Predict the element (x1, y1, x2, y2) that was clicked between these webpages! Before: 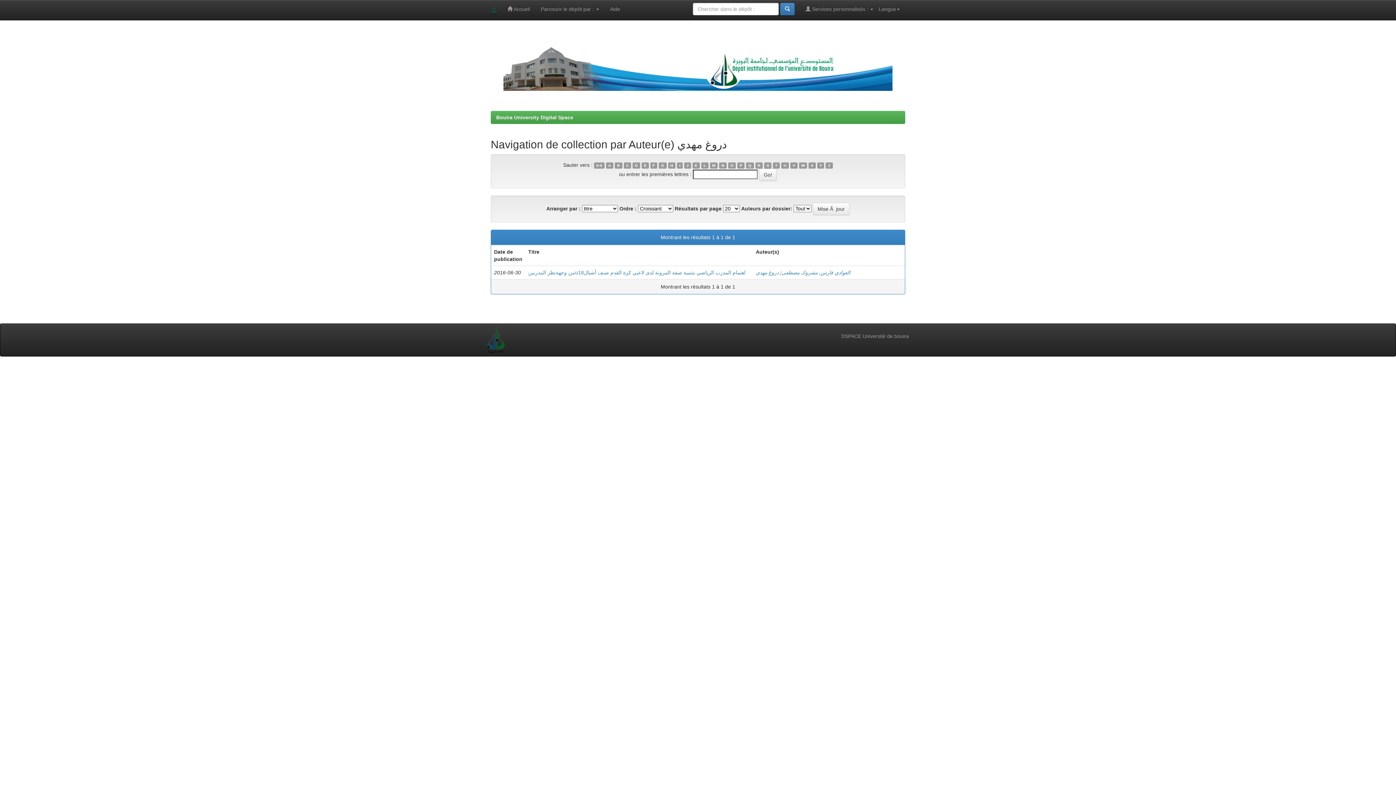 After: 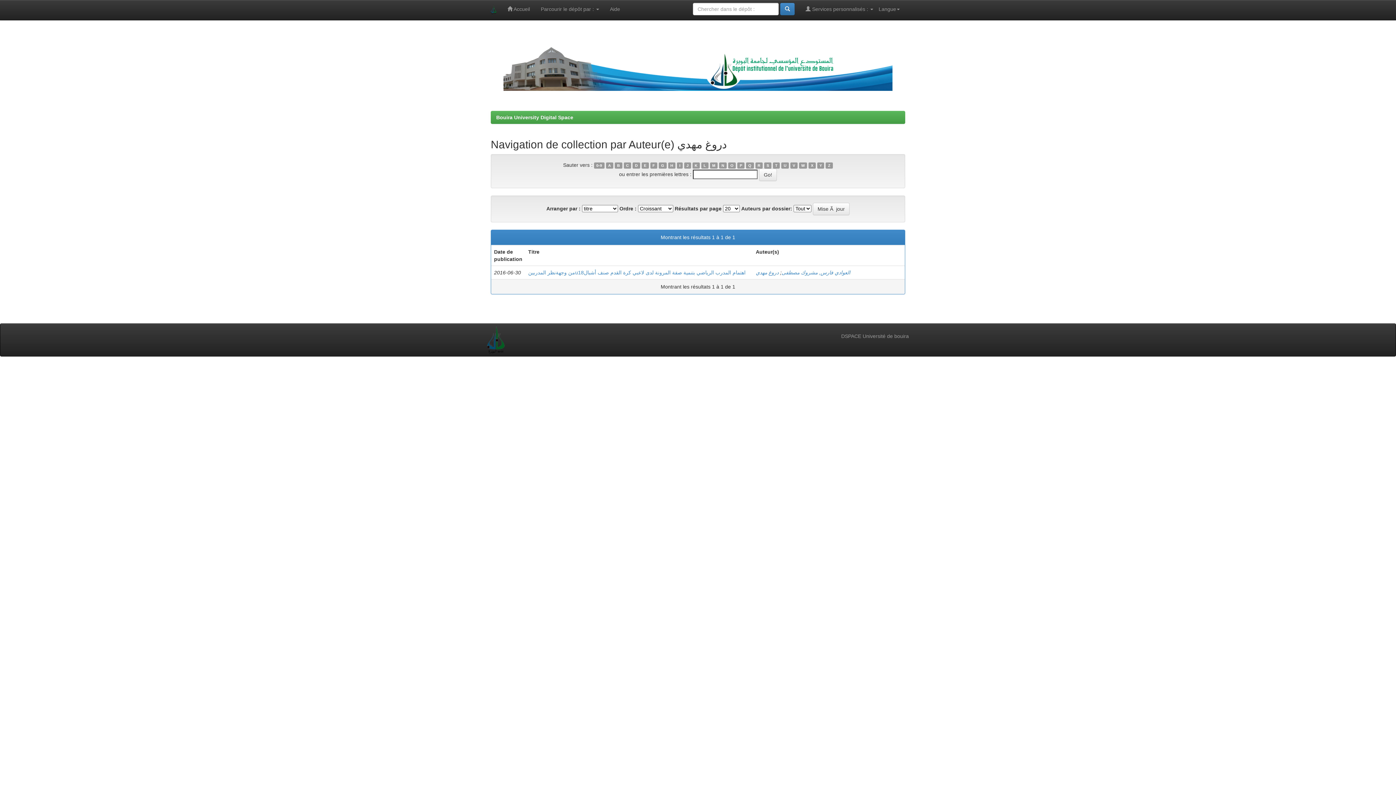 Action: label: G bbox: (658, 162, 666, 168)